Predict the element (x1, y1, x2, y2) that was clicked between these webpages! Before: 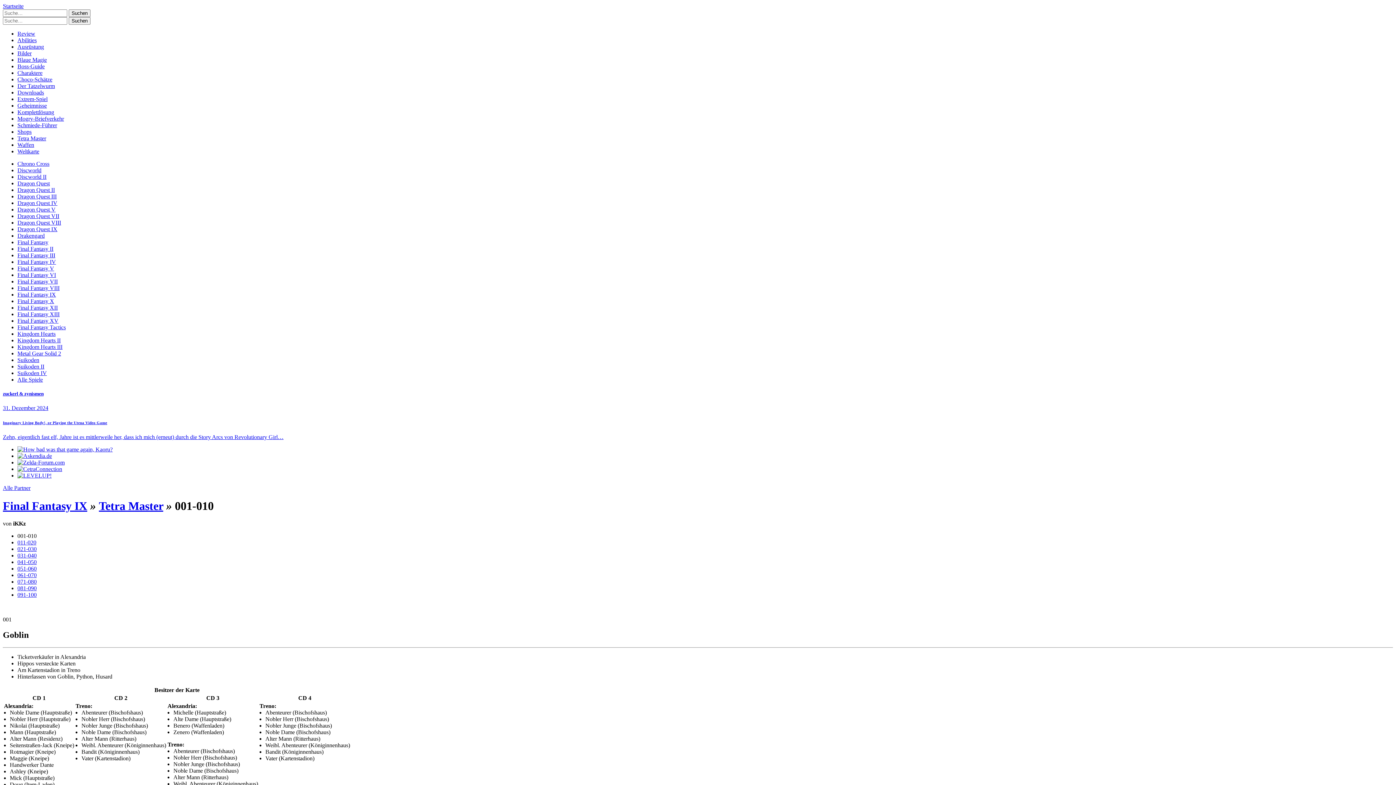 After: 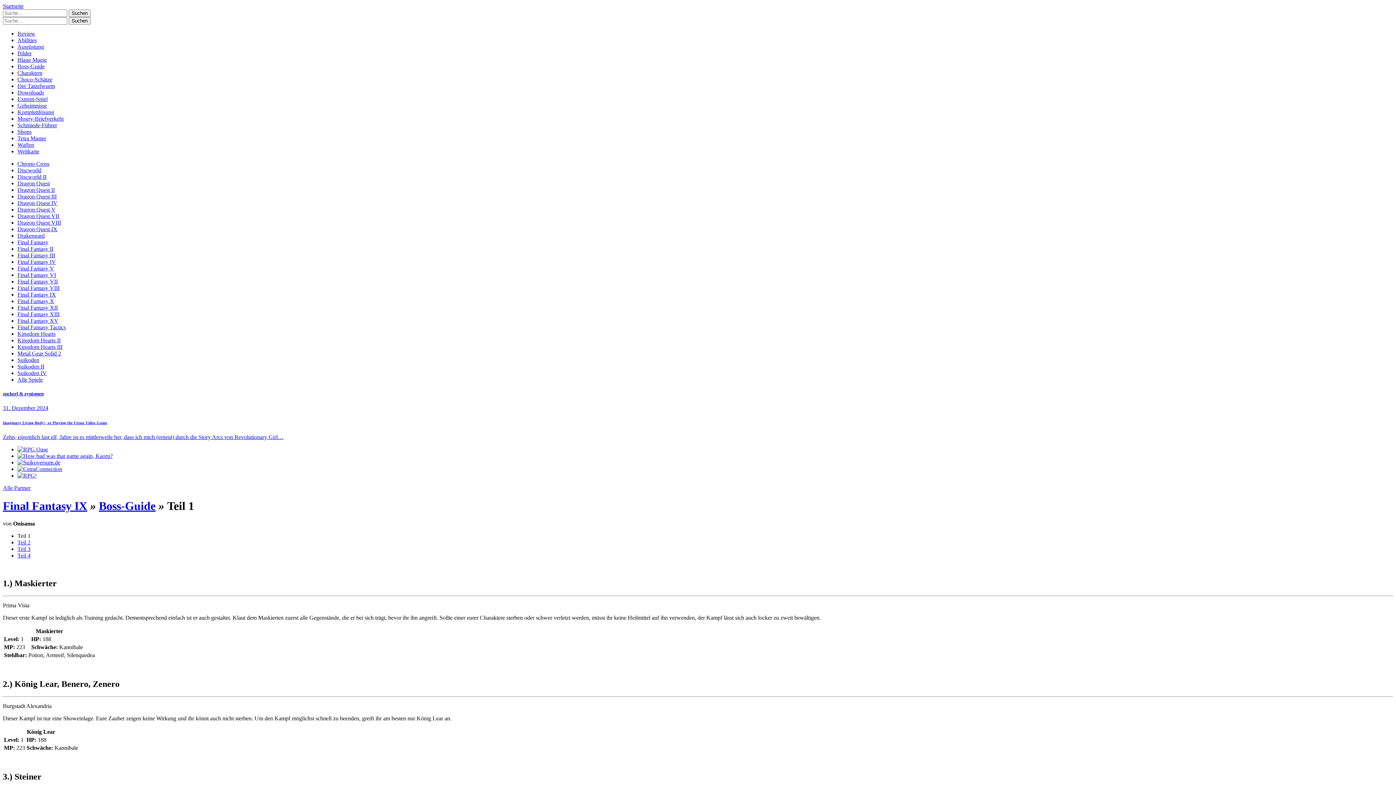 Action: label: Boss-Guide bbox: (17, 63, 44, 69)